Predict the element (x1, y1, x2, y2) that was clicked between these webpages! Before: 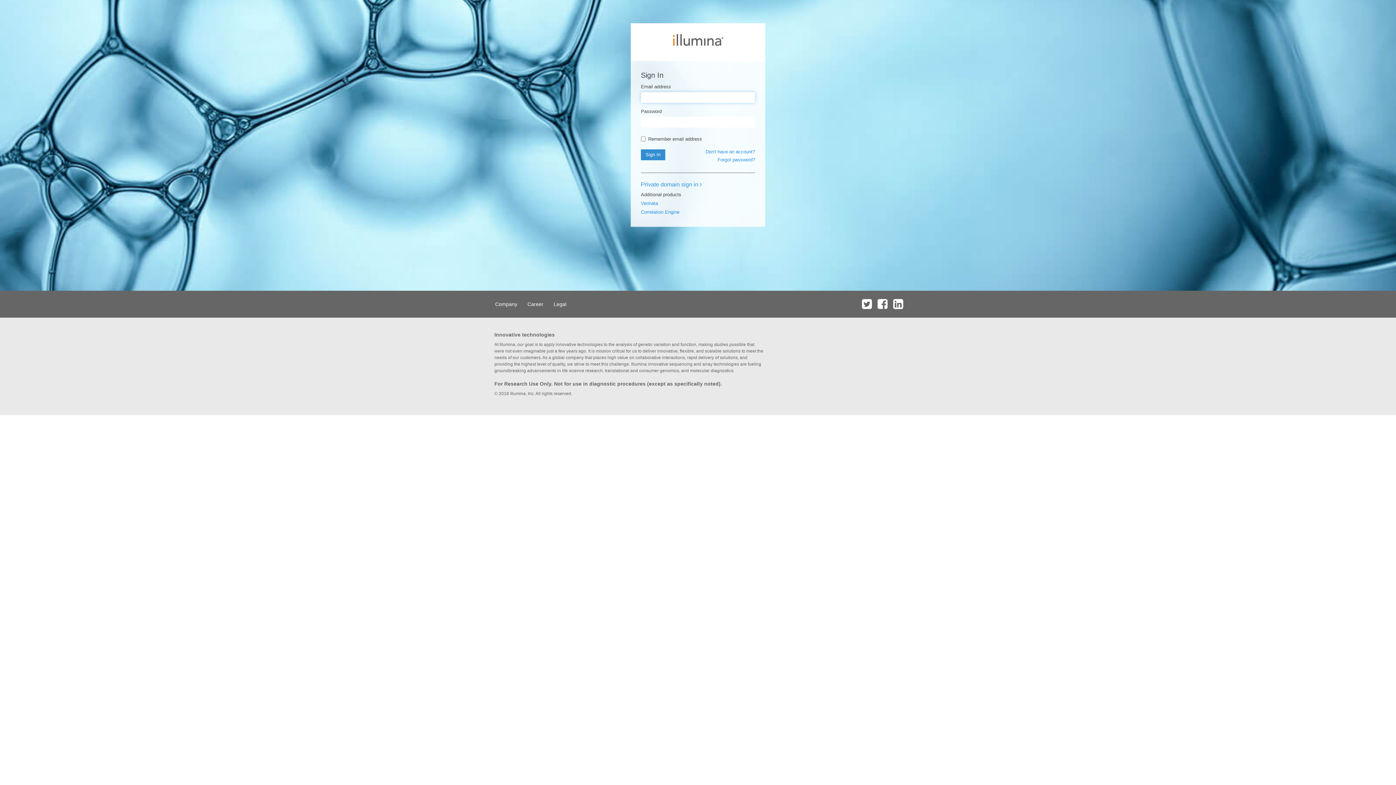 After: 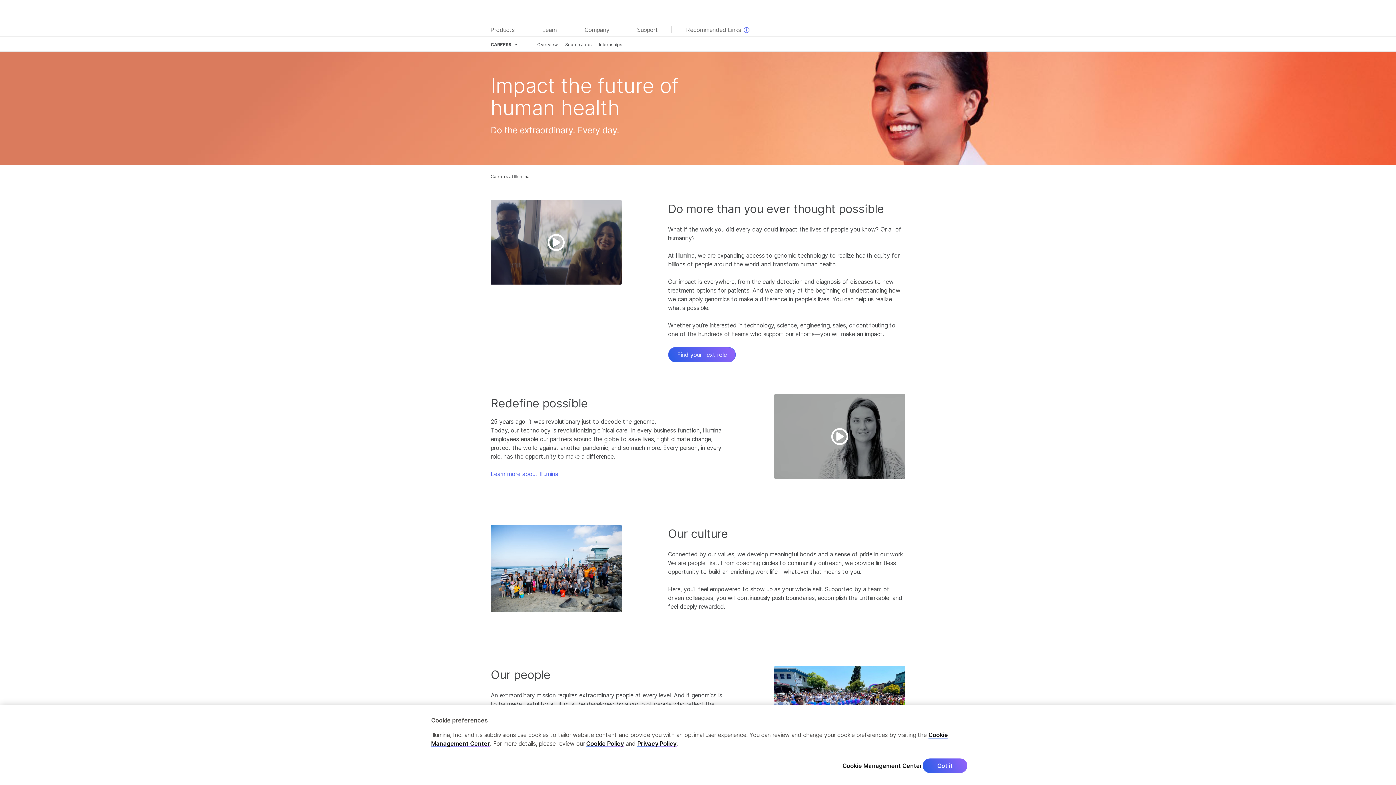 Action: label: Career bbox: (523, 290, 548, 317)